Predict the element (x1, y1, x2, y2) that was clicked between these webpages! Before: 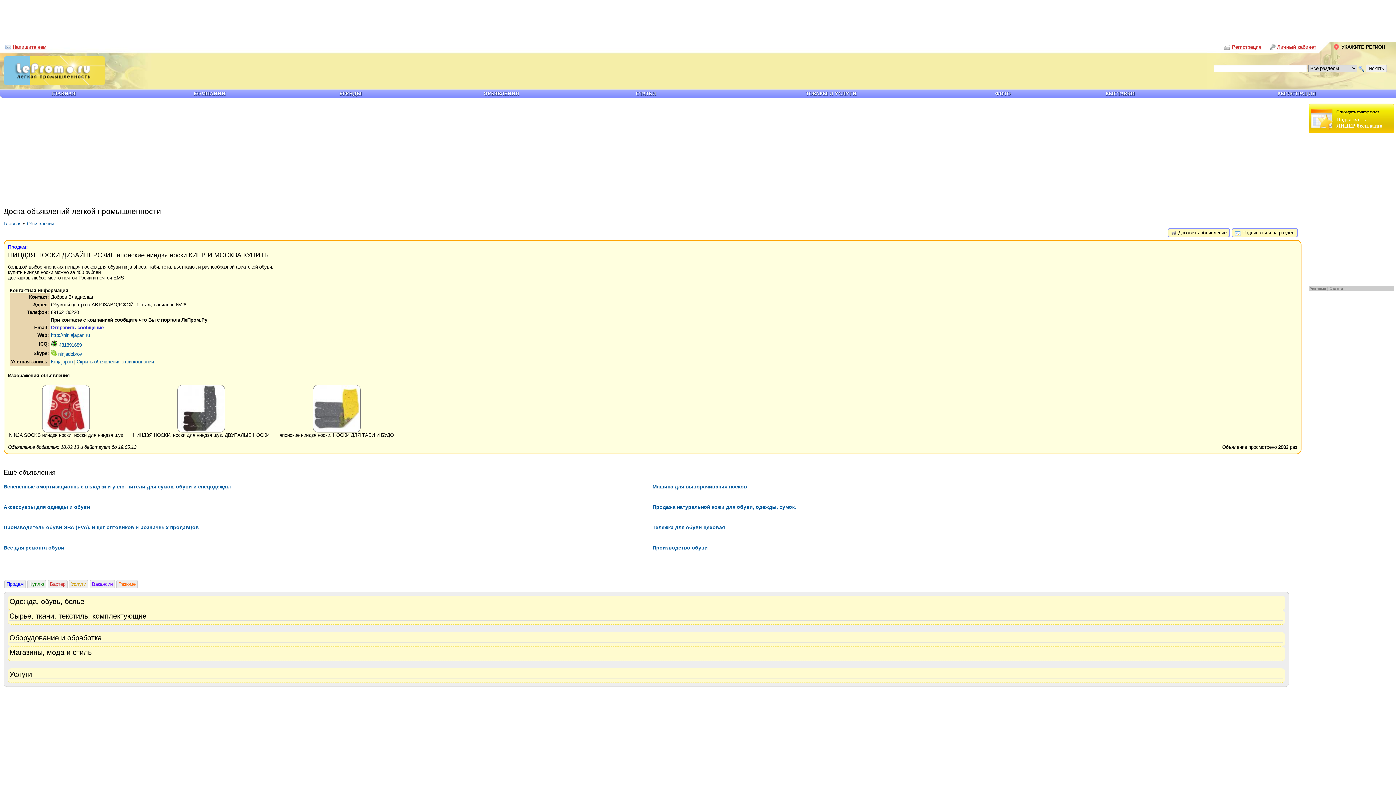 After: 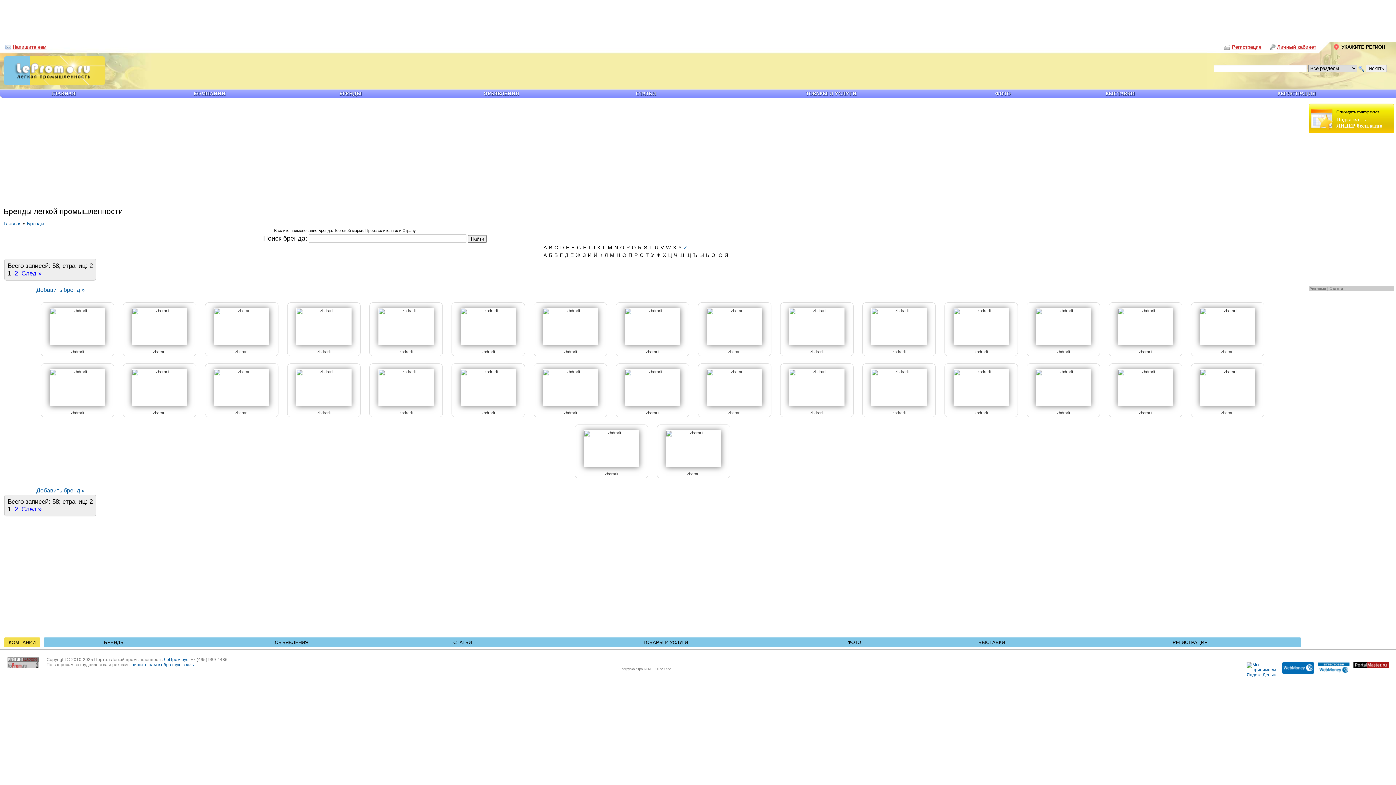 Action: bbox: (292, 89, 408, 97) label: БРЕНДЫ